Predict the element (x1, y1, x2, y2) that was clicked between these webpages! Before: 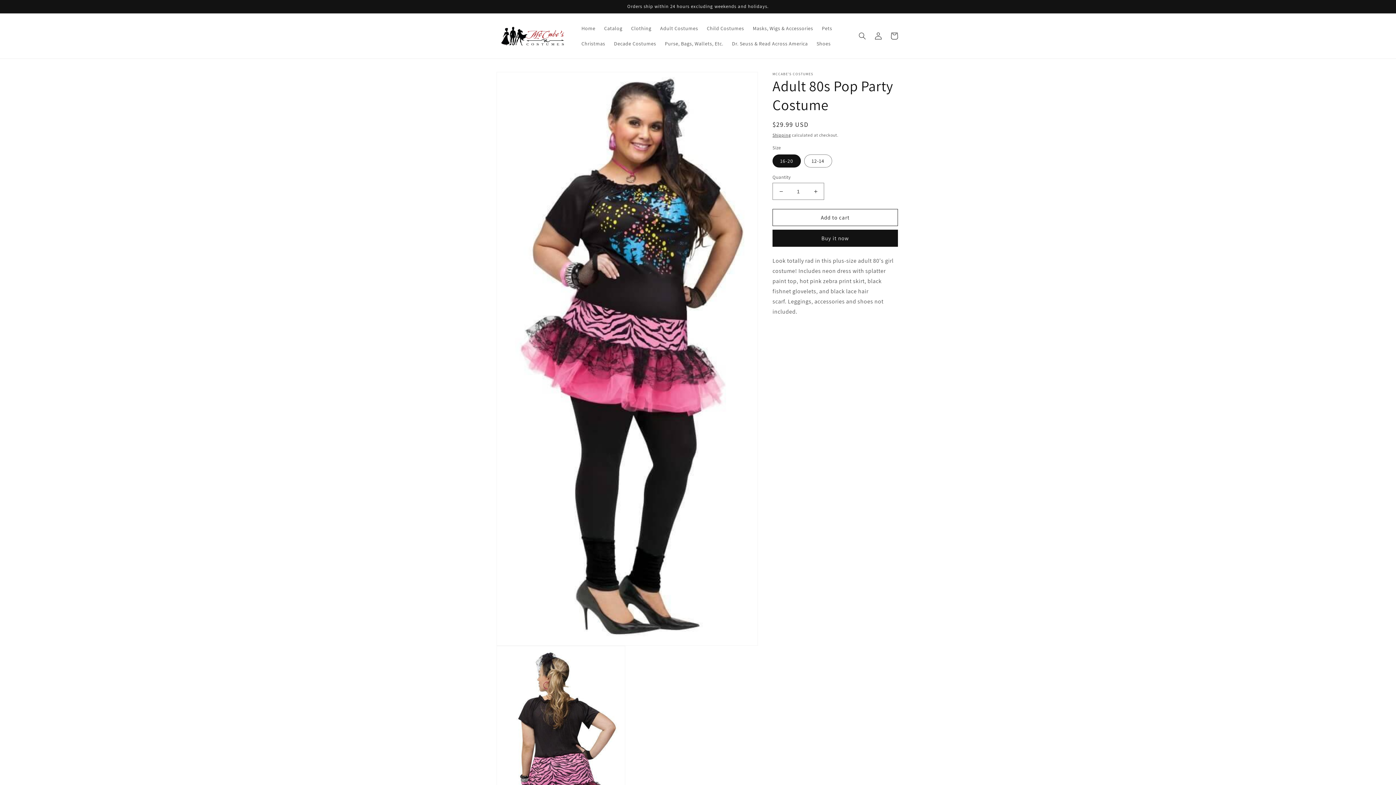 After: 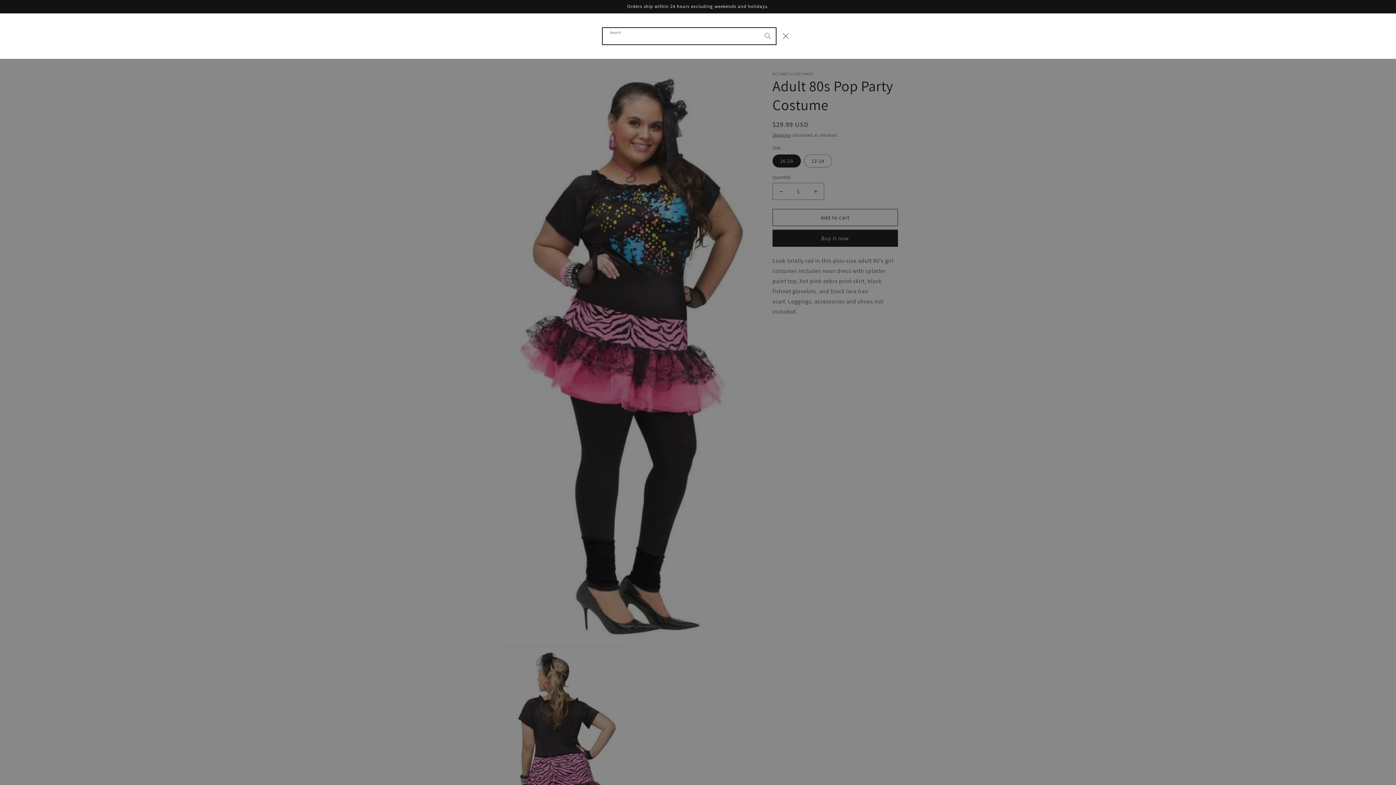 Action: label: Search bbox: (854, 28, 870, 44)